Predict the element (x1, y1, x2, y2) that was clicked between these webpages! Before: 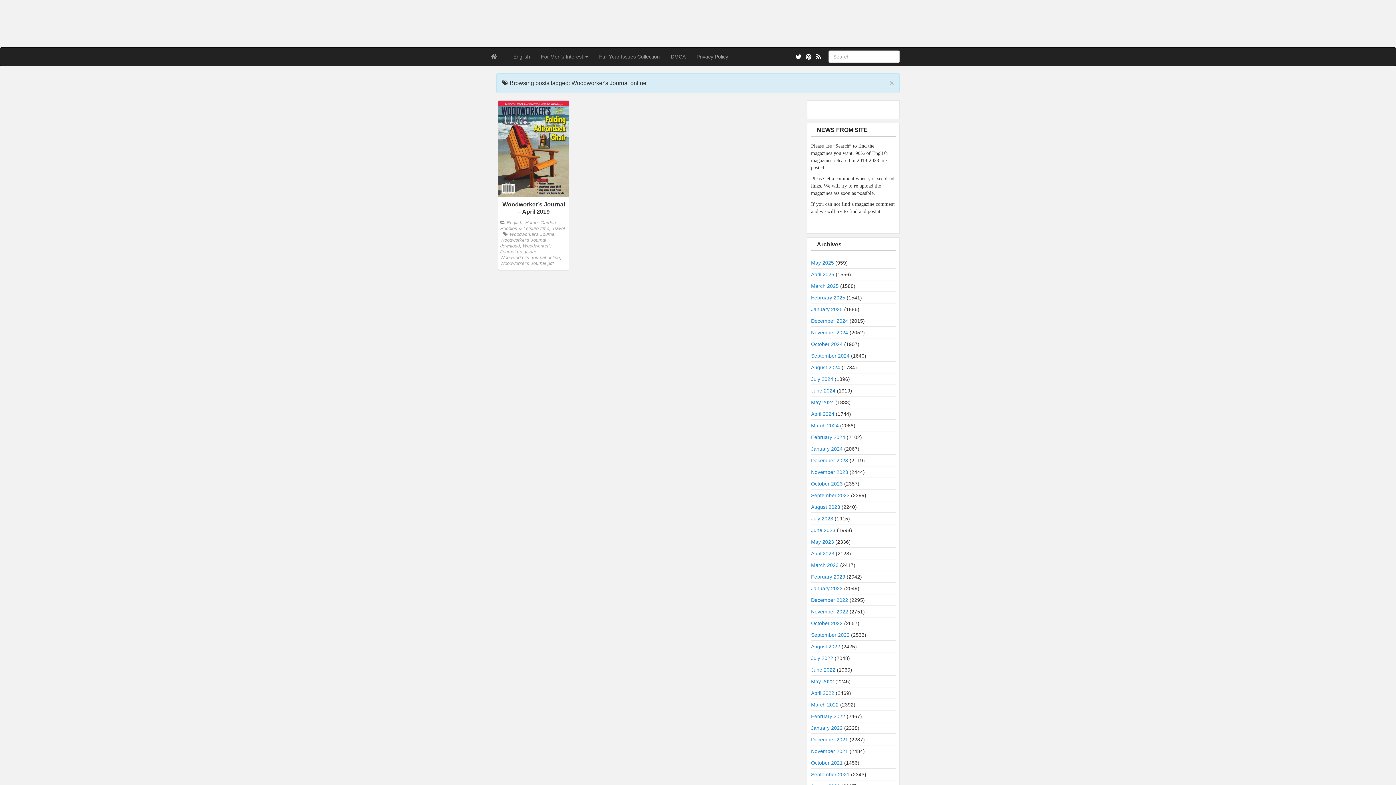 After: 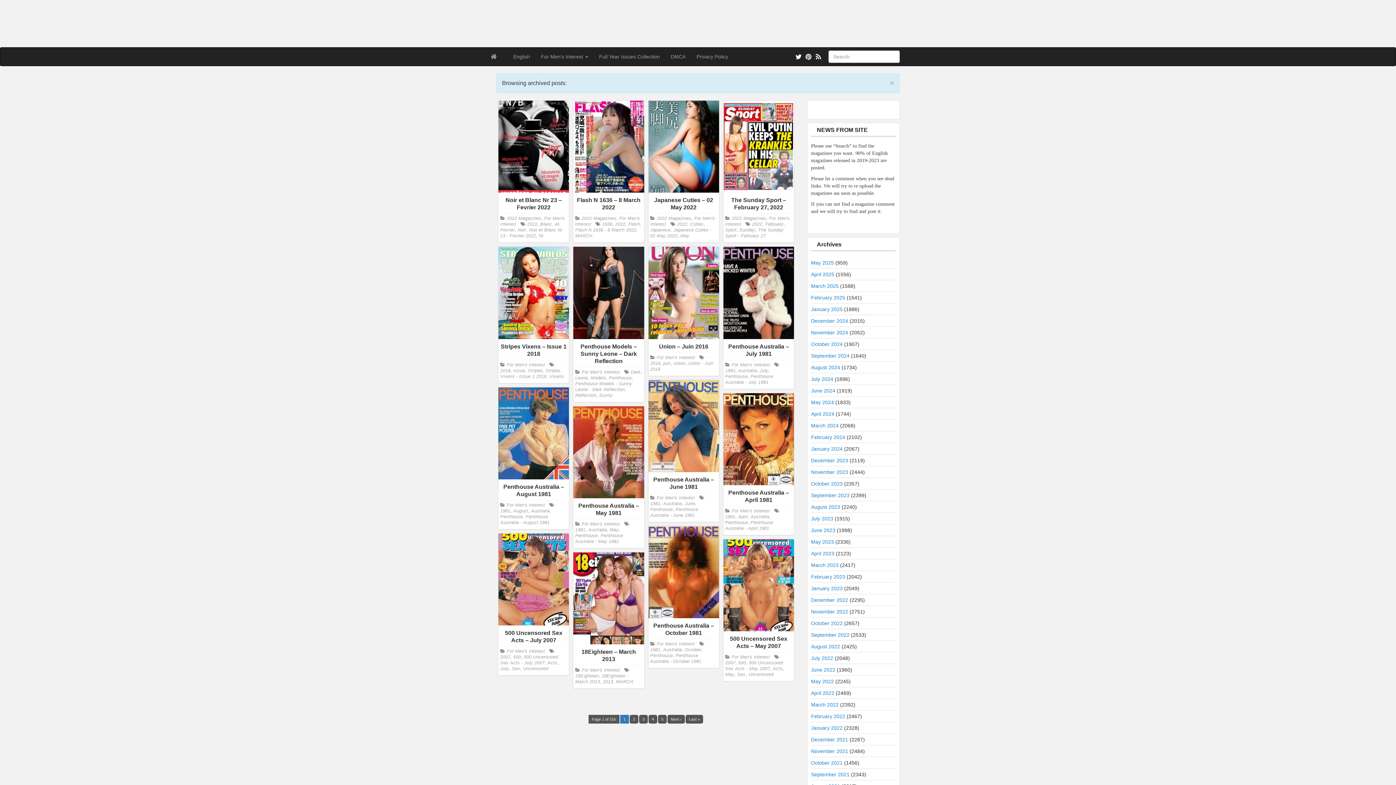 Action: label: February 2022 bbox: (811, 713, 845, 719)